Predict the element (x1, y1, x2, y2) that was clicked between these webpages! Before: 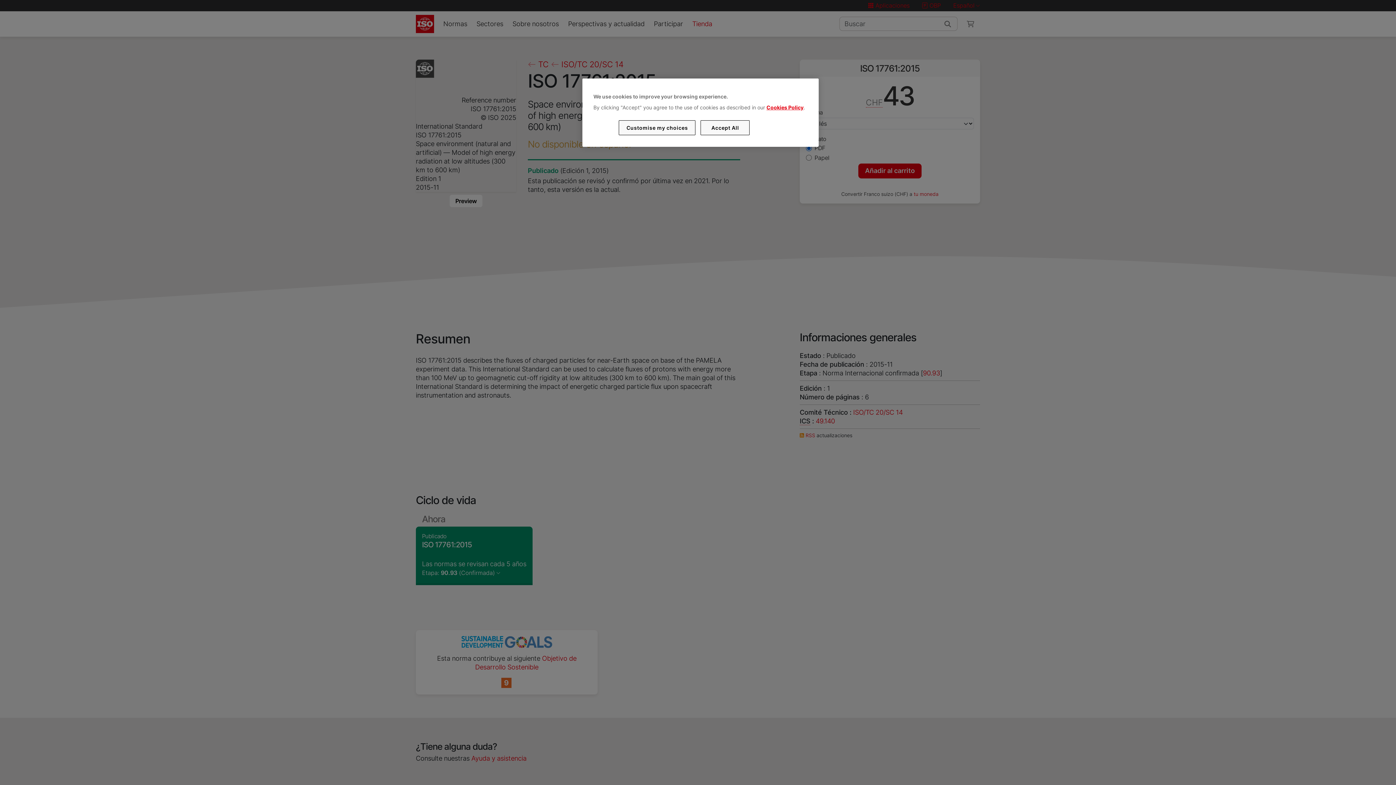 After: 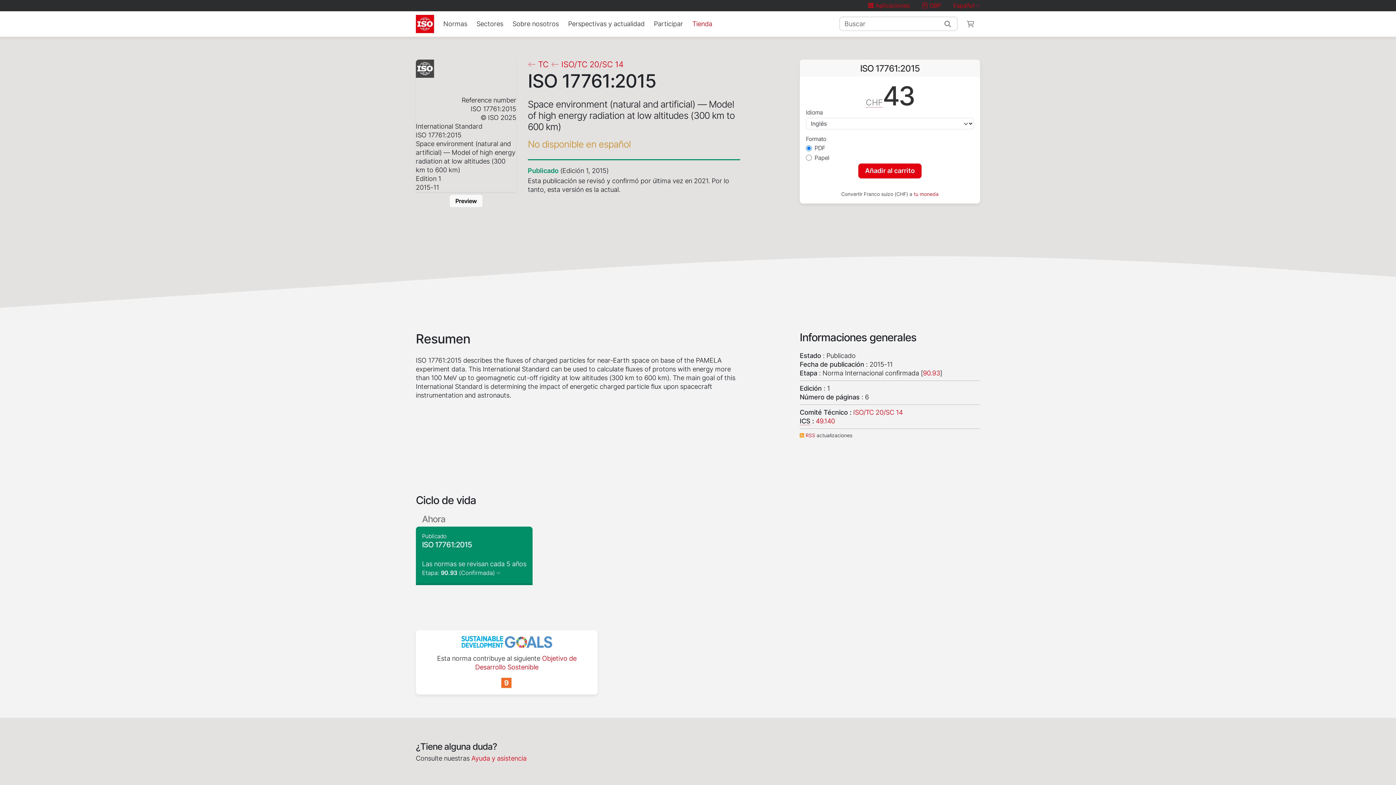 Action: bbox: (700, 120, 749, 135) label: Accept All